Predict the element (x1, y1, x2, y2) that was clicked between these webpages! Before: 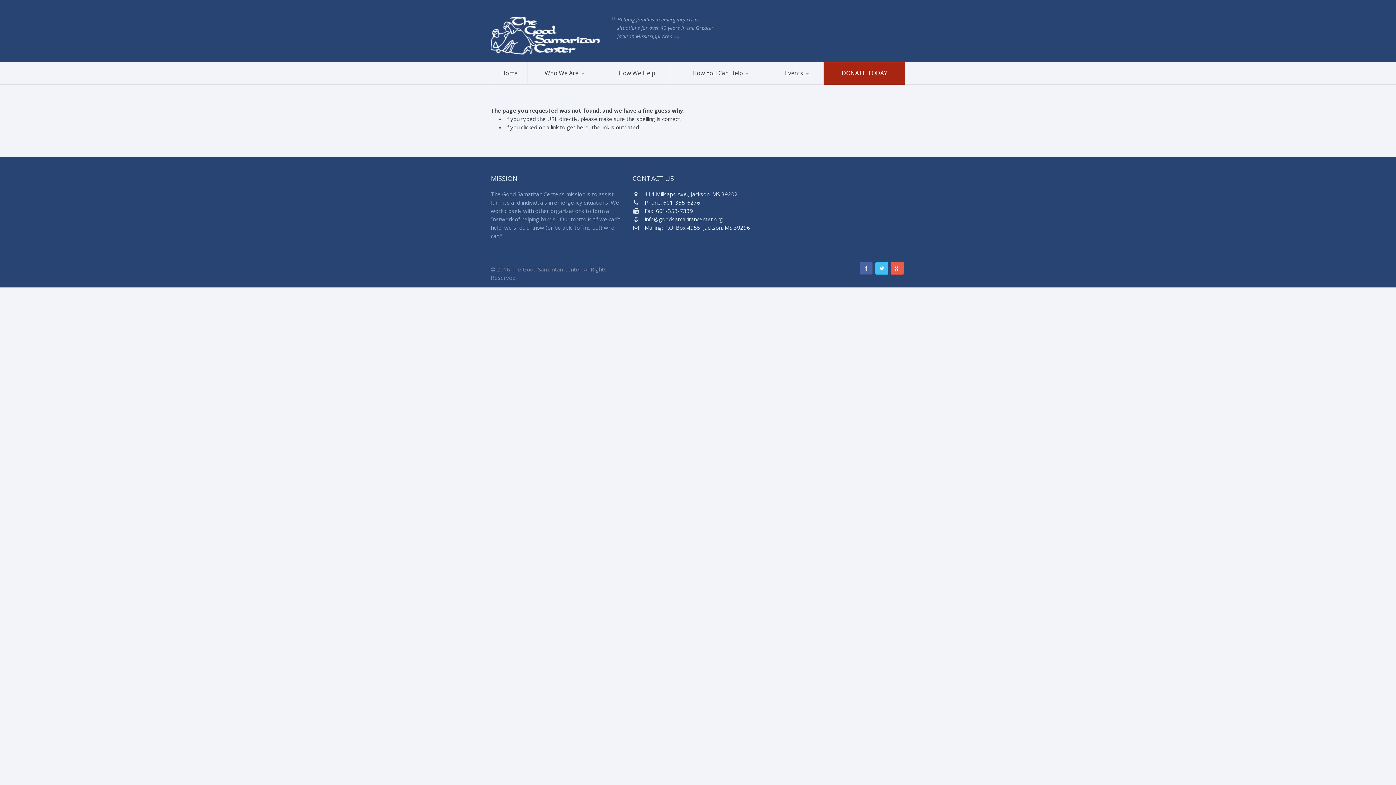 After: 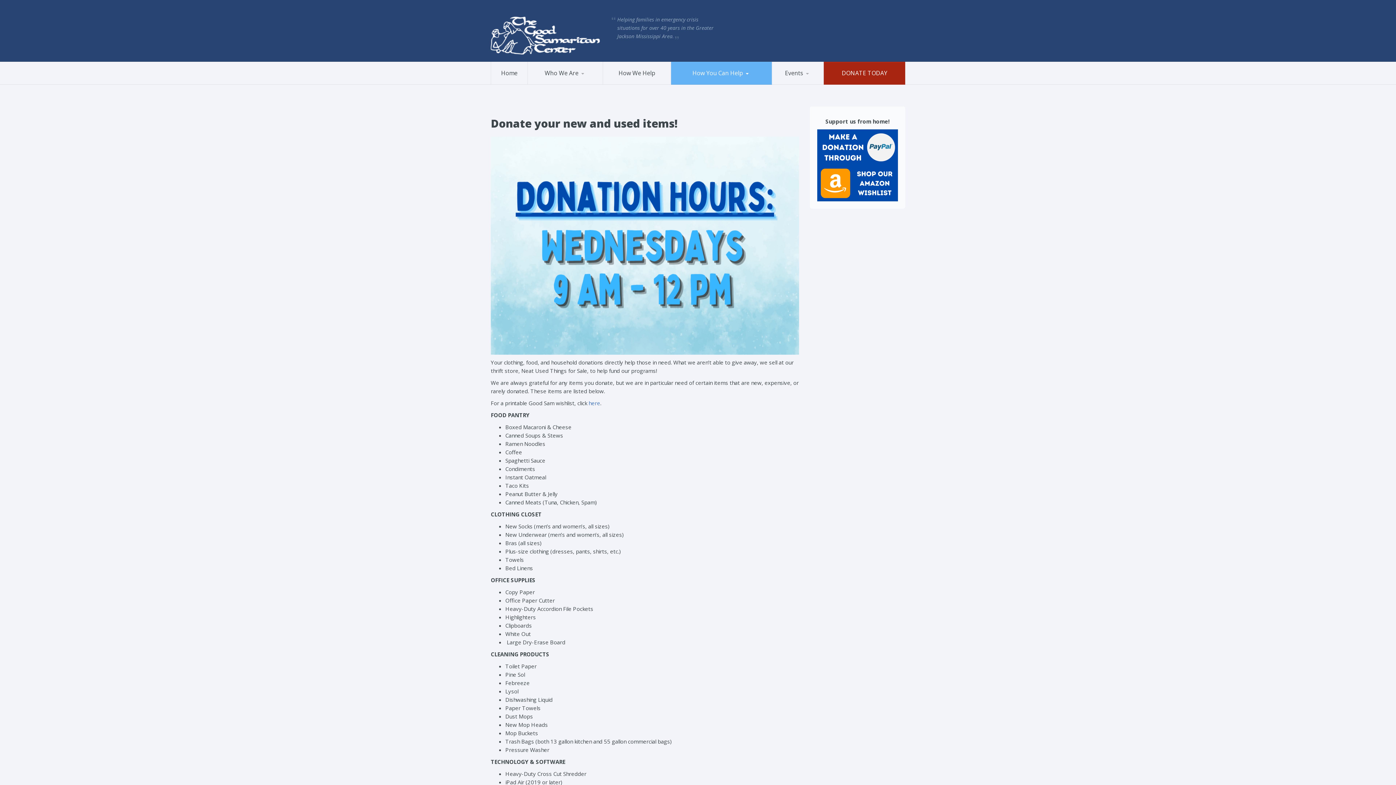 Action: bbox: (675, 82, 748, 83) label: Donate Items